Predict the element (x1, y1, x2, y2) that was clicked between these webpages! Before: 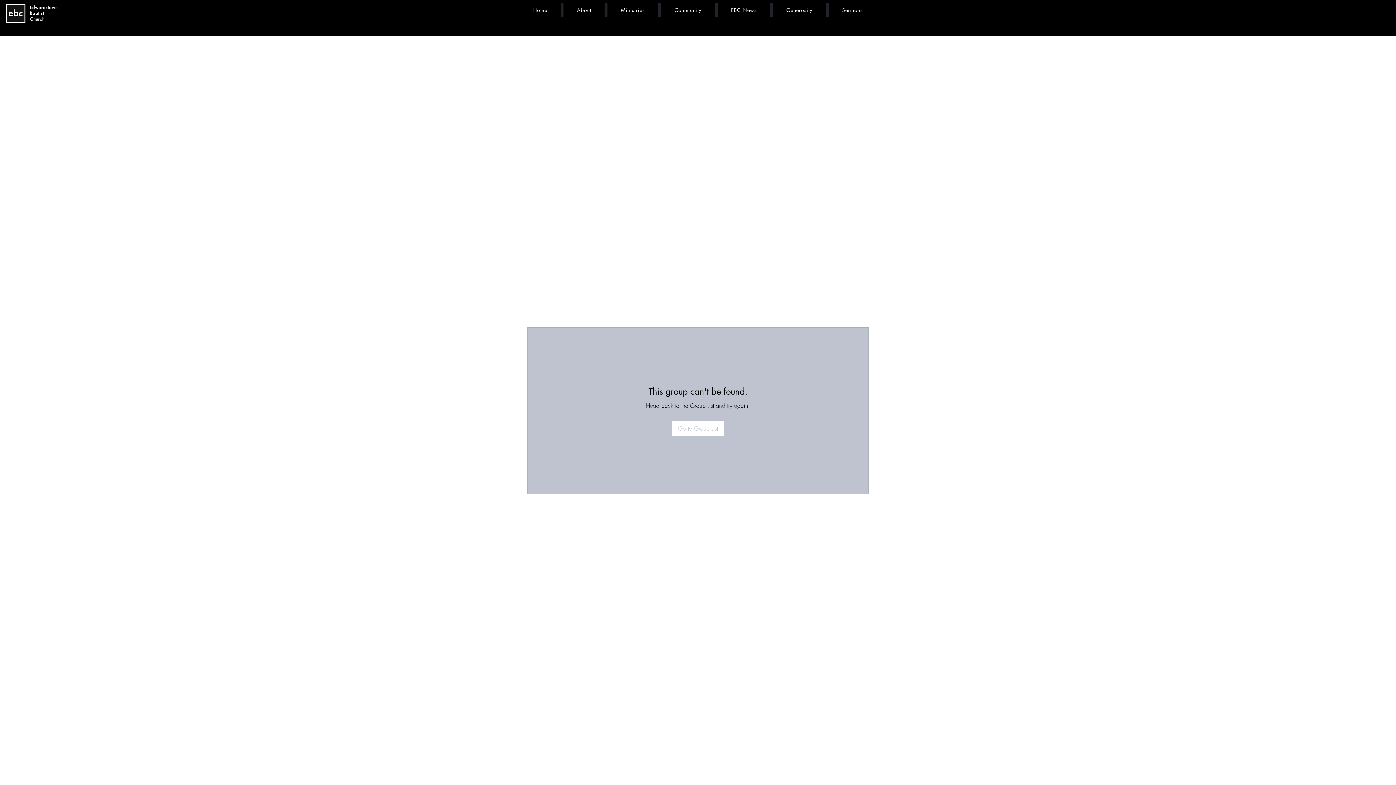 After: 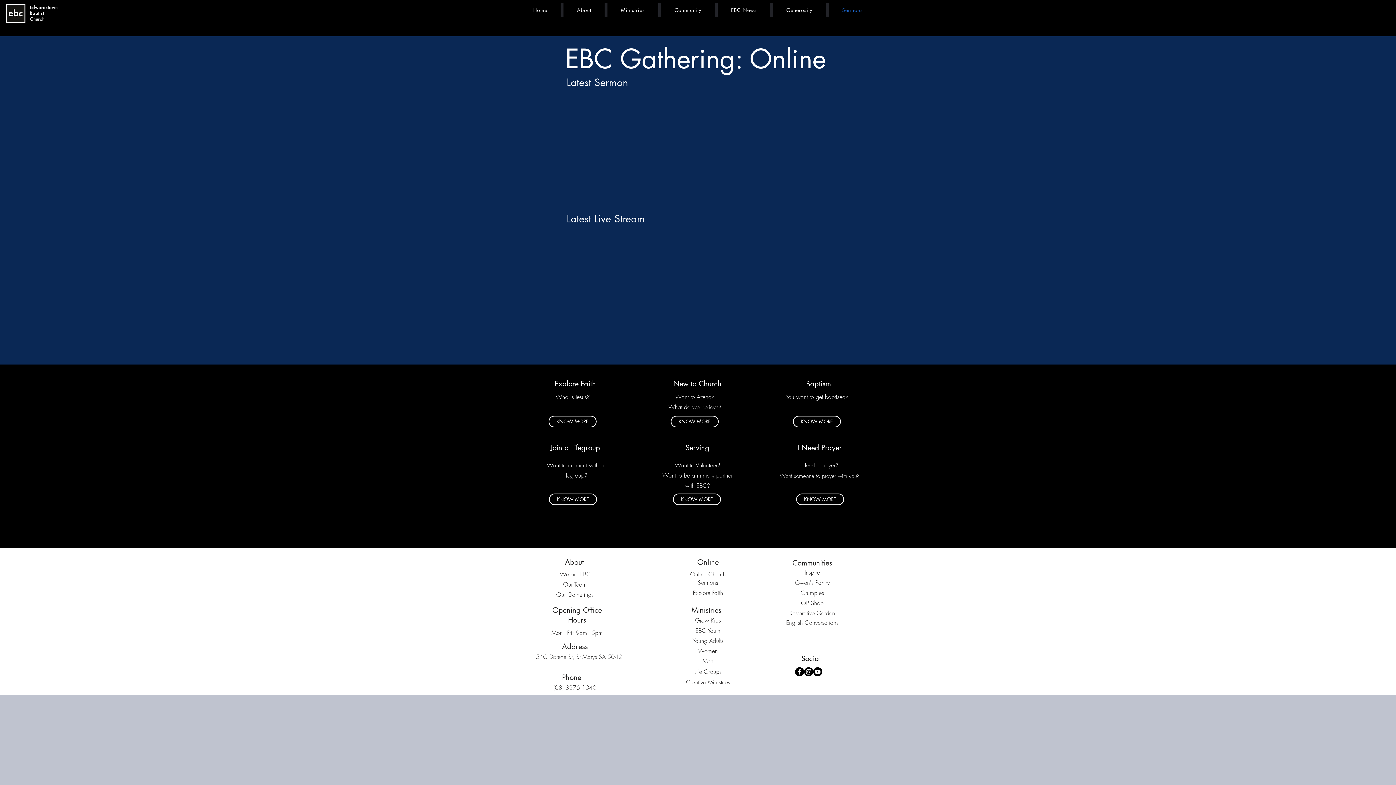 Action: label: Sermons bbox: (828, 2, 876, 17)